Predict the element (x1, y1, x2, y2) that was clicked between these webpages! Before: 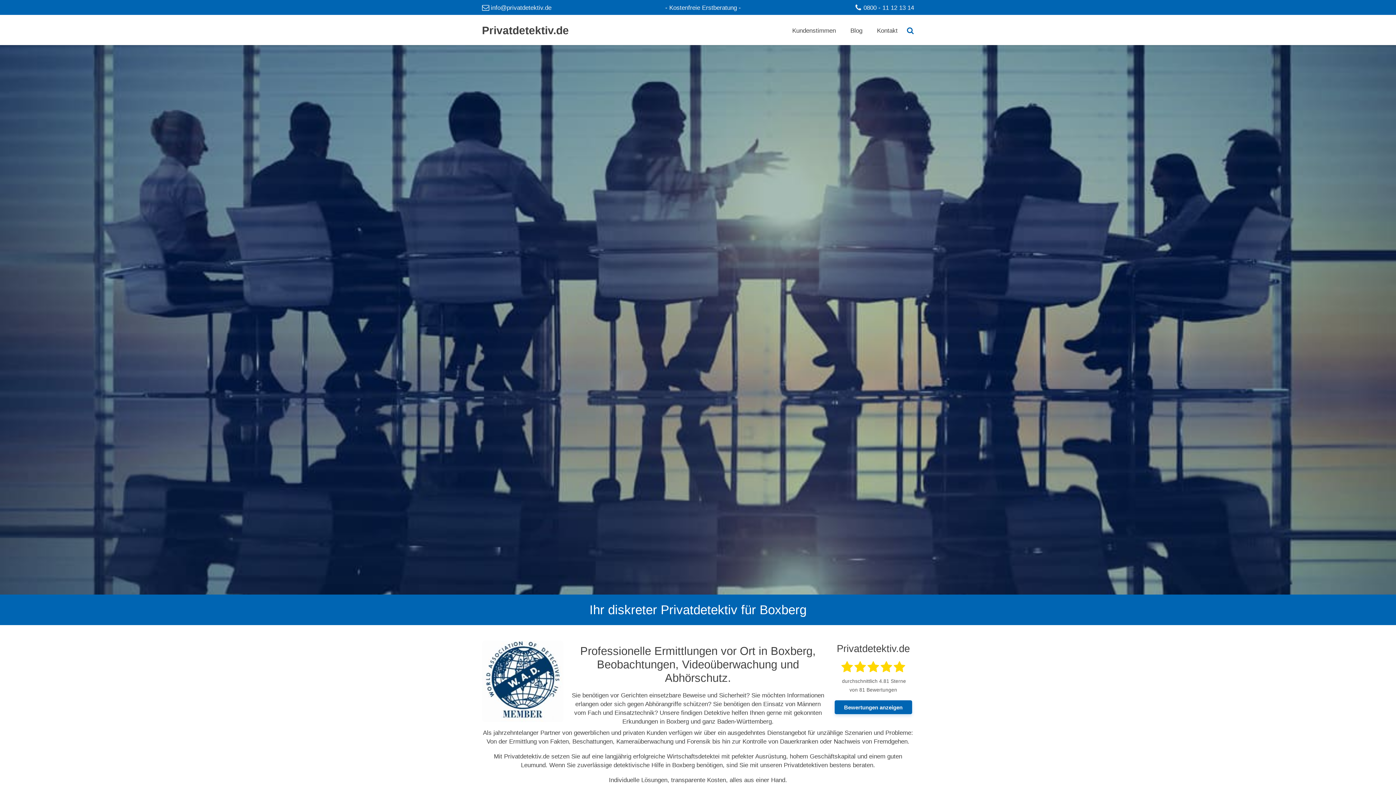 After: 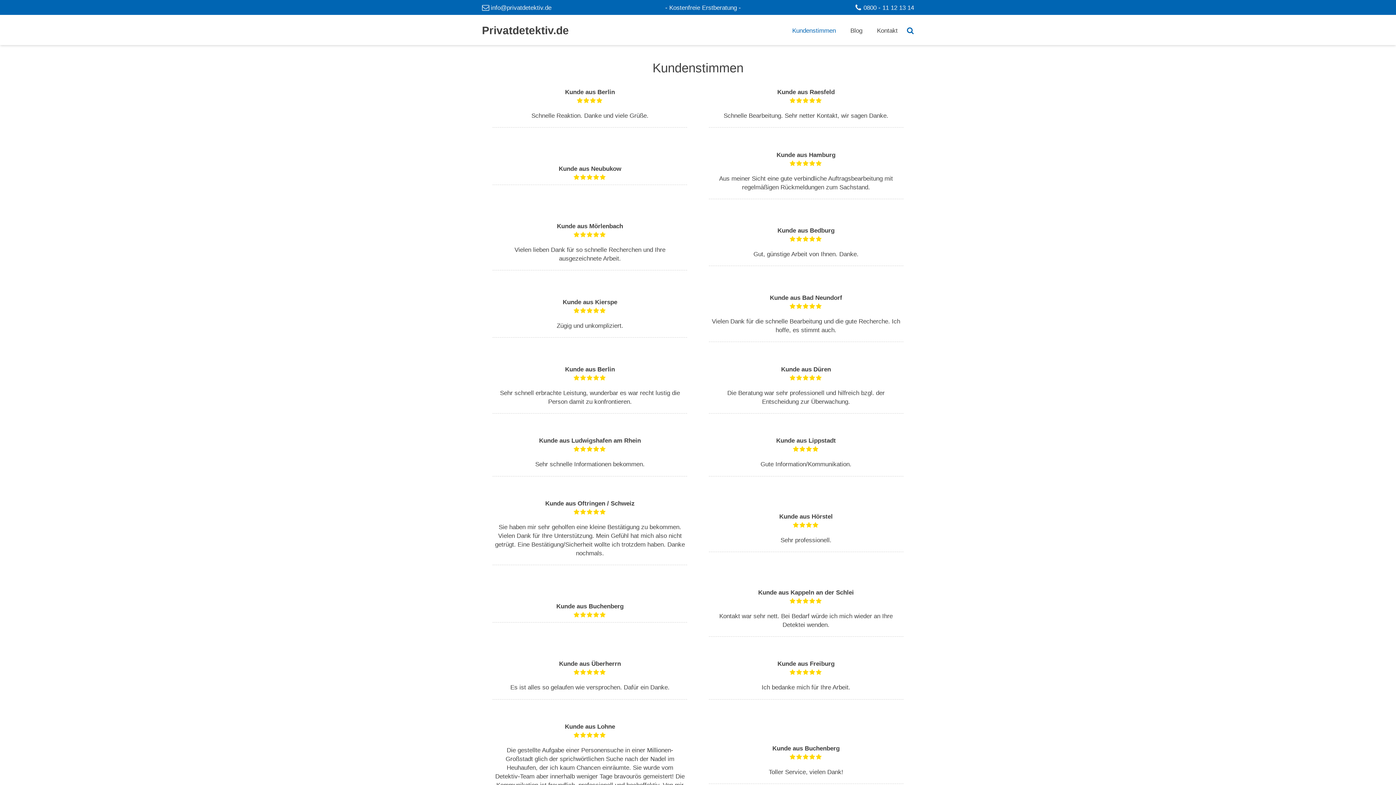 Action: label: Kundenstimmen bbox: (792, 18, 836, 42)